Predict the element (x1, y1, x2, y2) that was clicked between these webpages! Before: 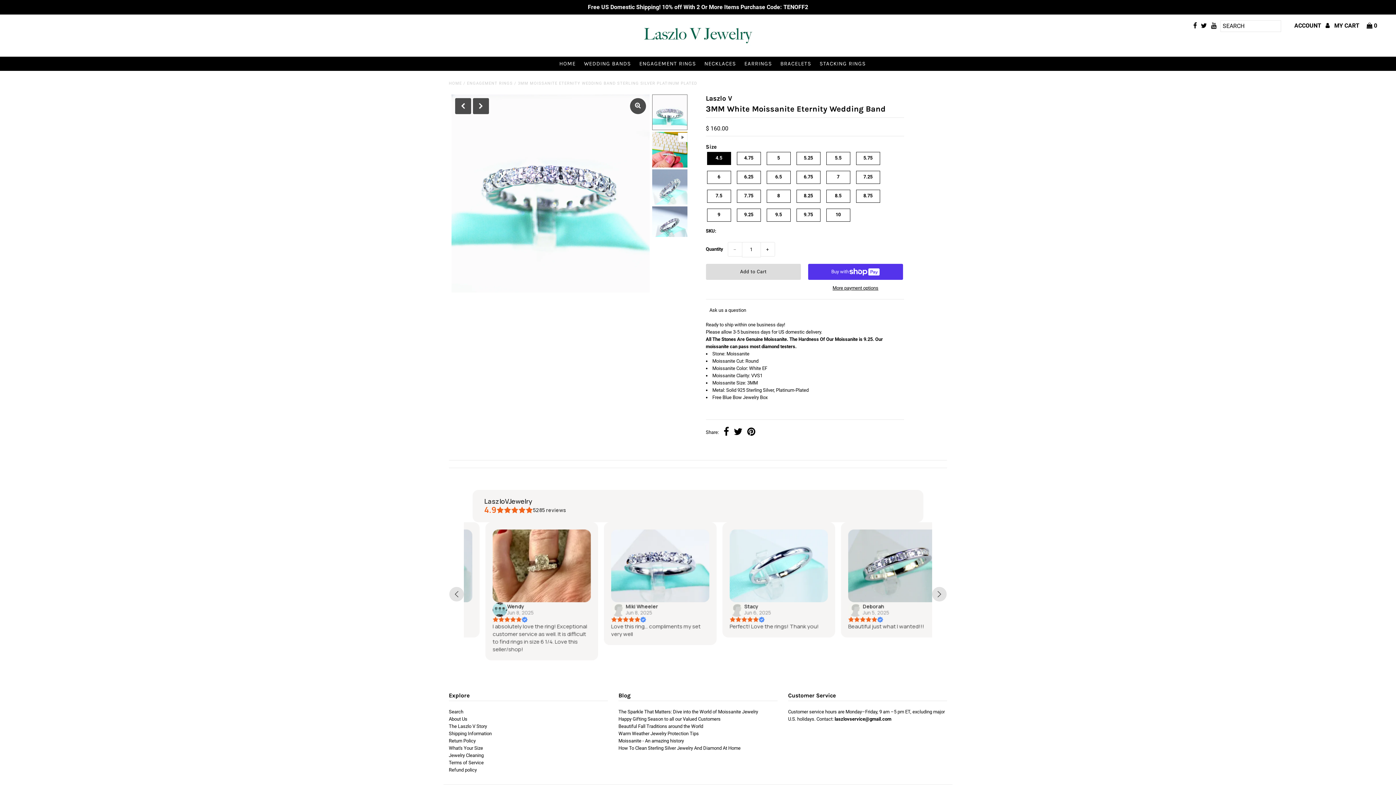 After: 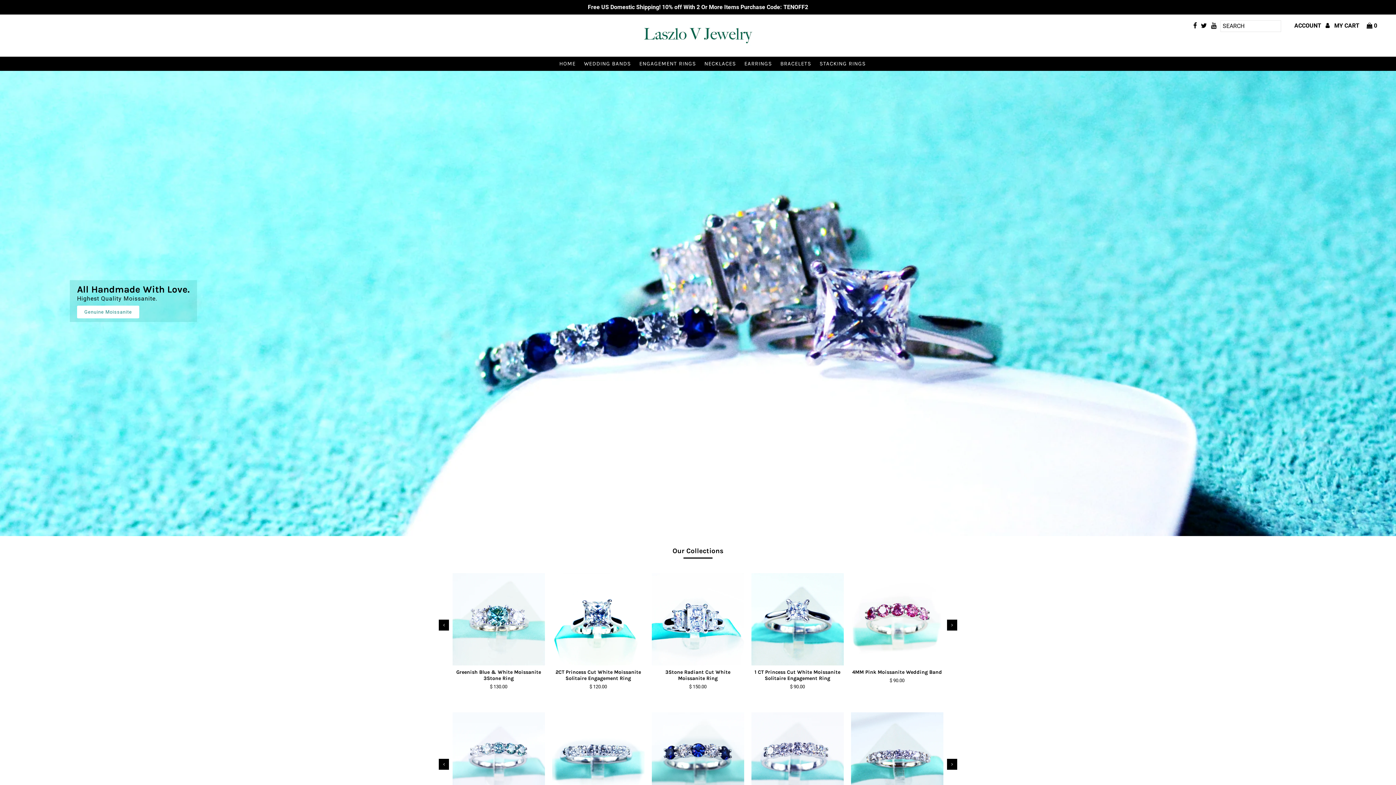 Action: bbox: (555, 56, 579, 70) label: HOME